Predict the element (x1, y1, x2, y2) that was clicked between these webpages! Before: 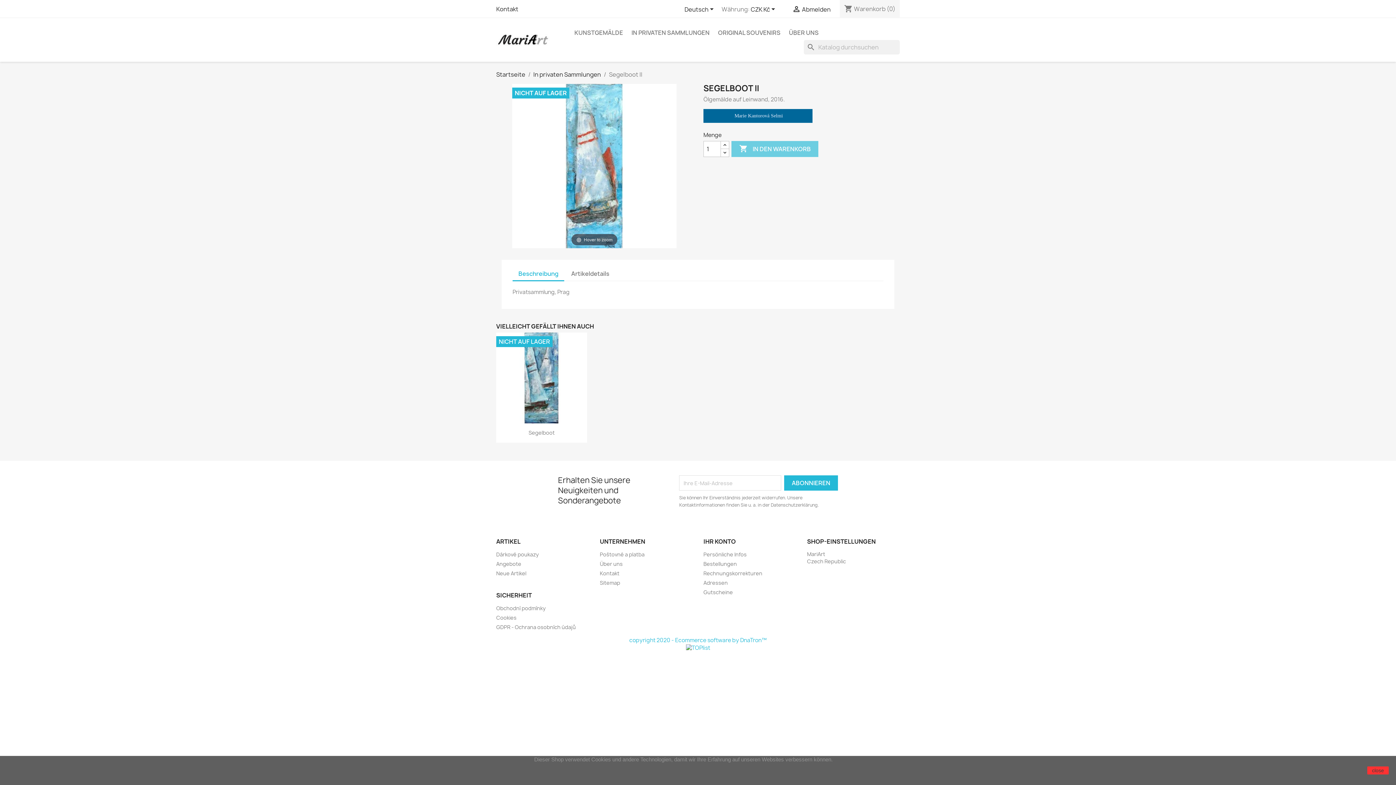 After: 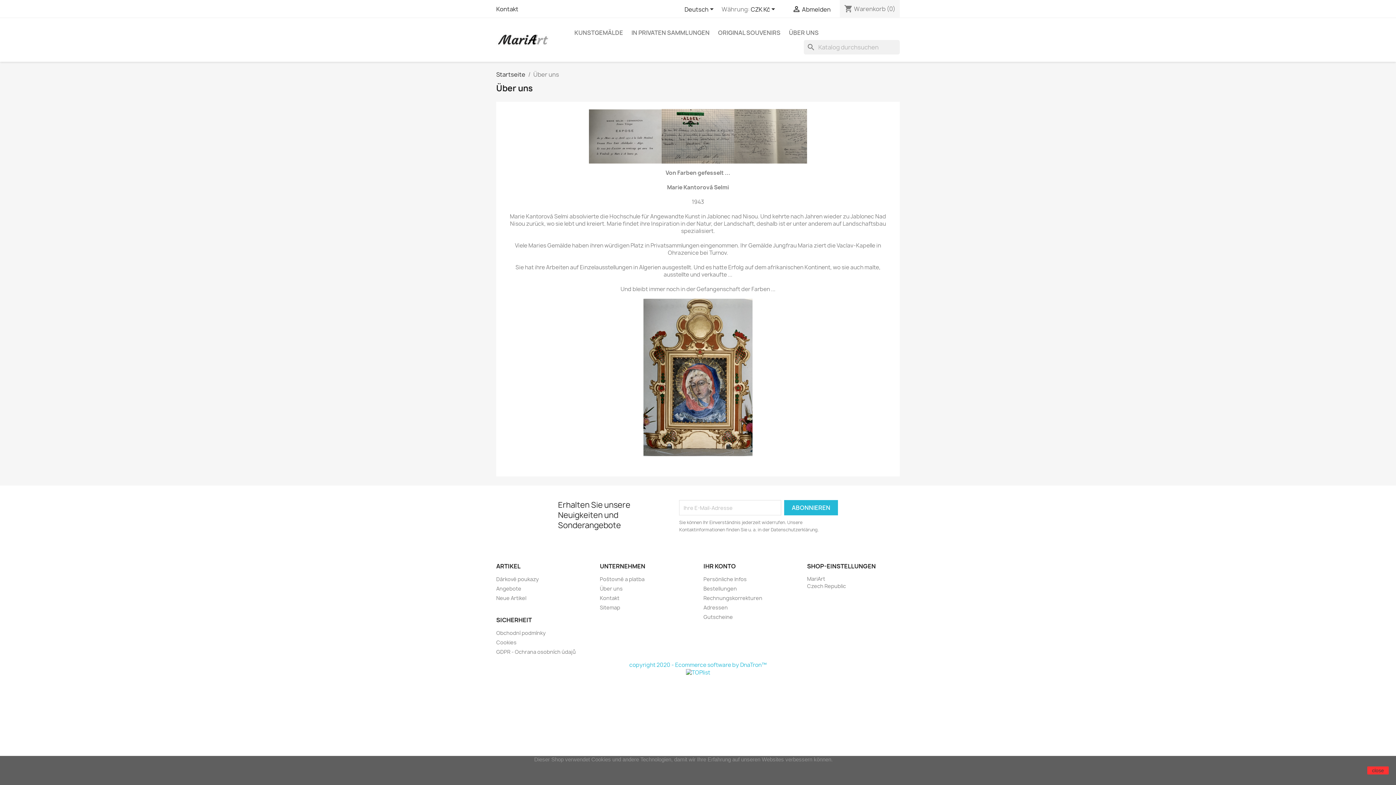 Action: label: ÜBER UNS bbox: (785, 25, 822, 40)